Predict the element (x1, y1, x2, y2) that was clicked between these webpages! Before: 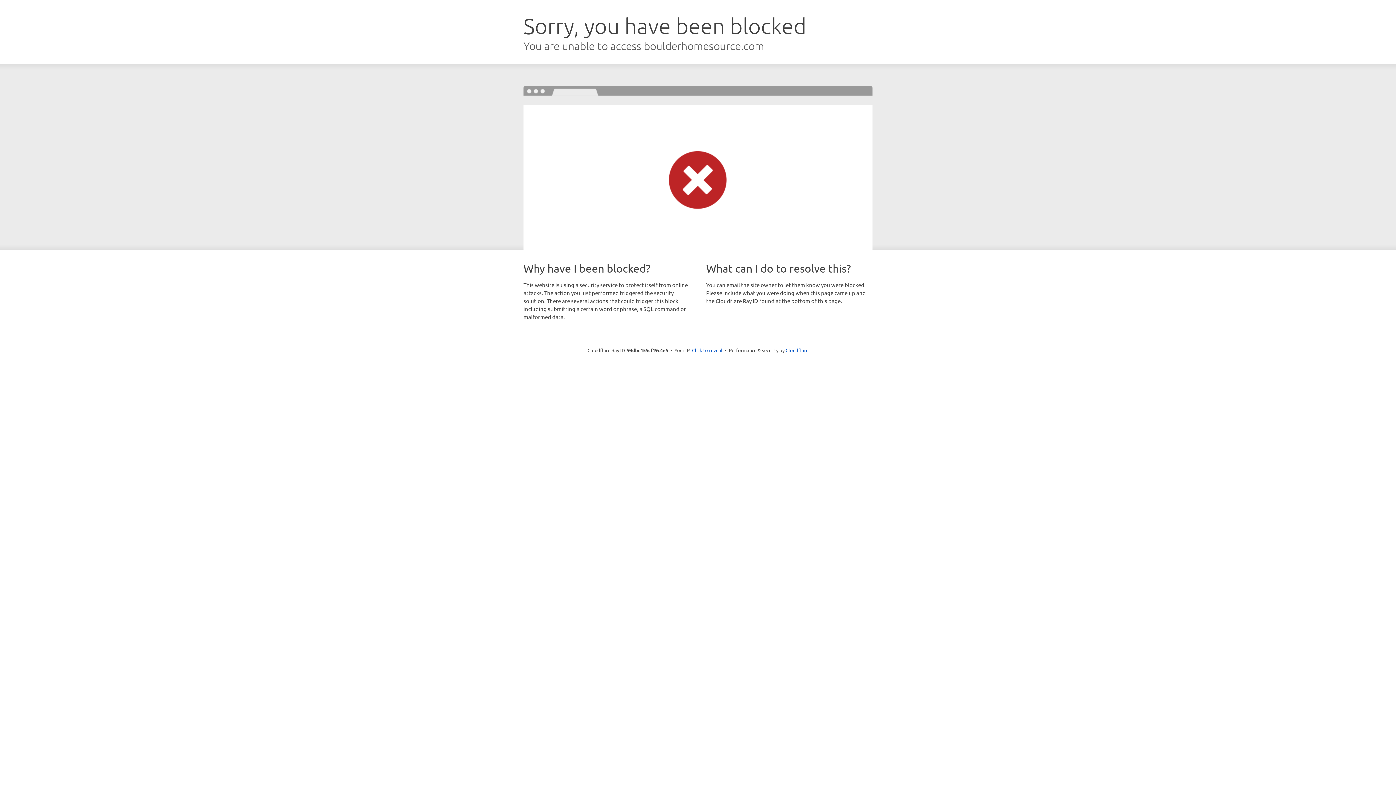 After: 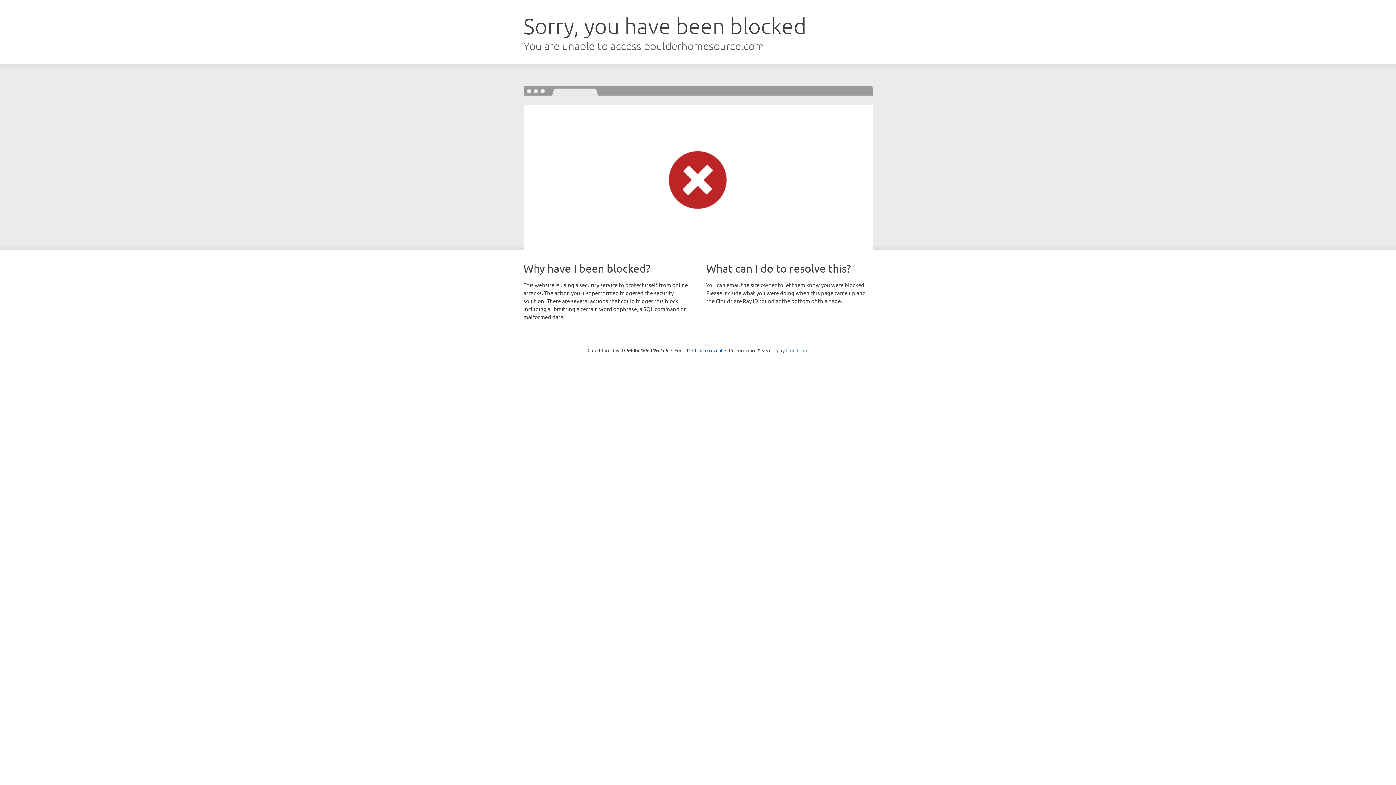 Action: label: Cloudflare bbox: (785, 347, 808, 353)